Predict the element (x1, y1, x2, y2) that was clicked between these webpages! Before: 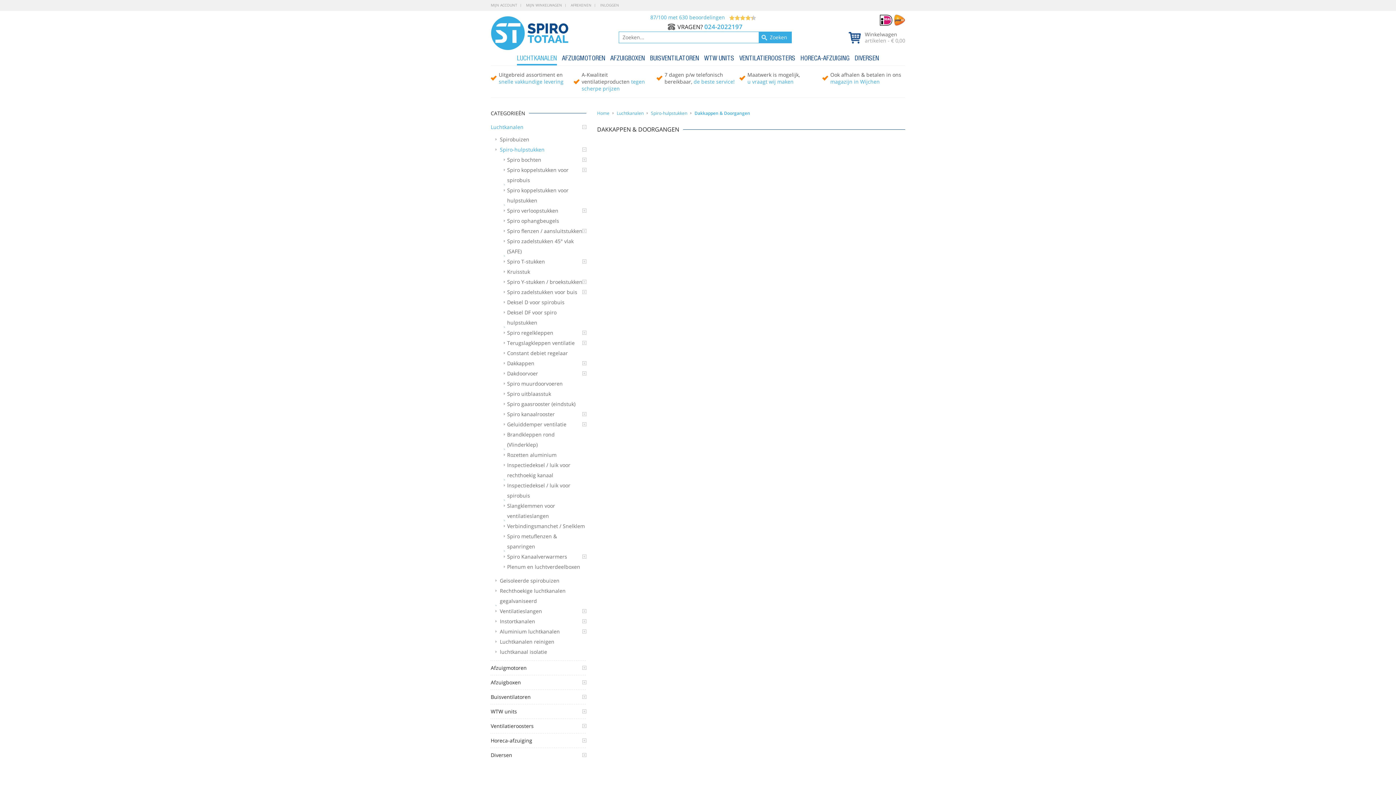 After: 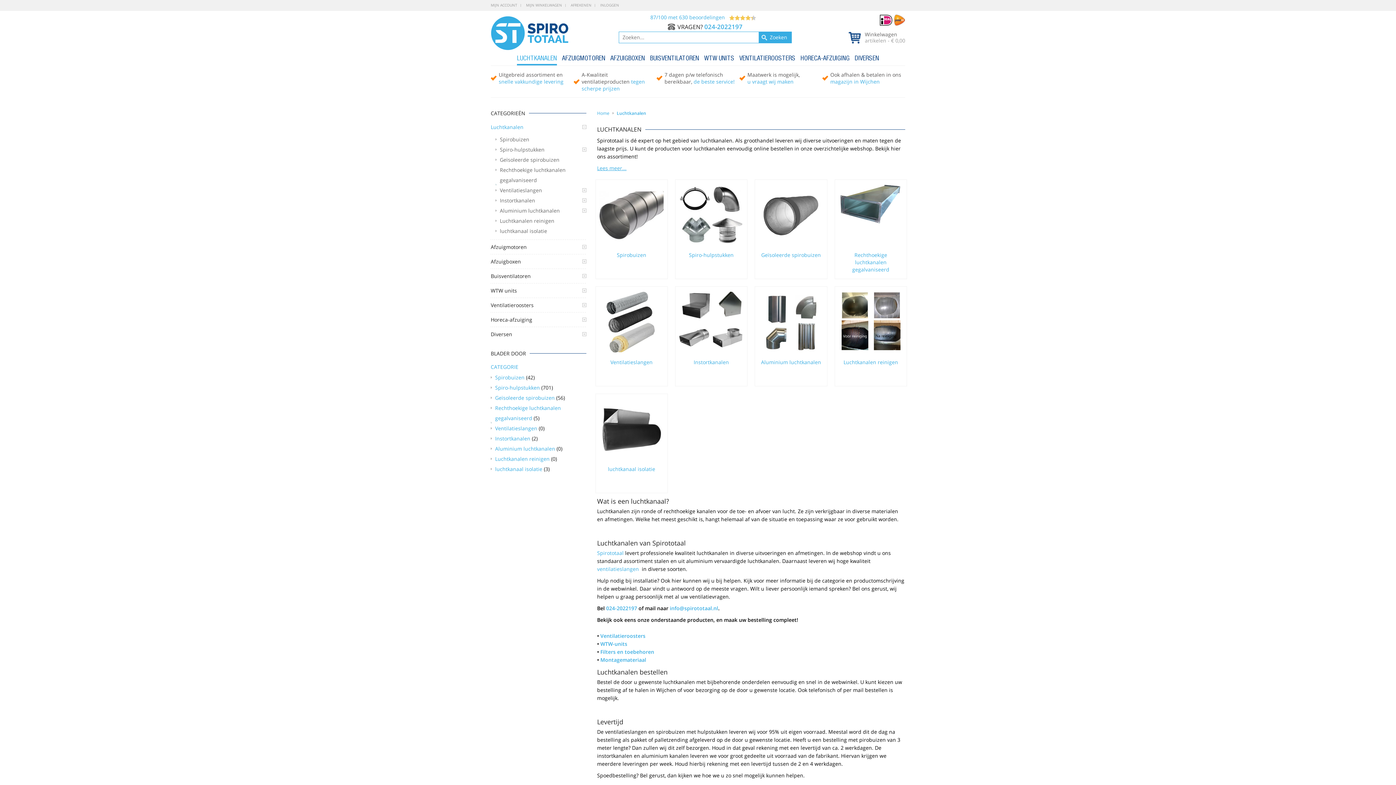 Action: bbox: (616, 110, 643, 116) label: Luchtkanalen